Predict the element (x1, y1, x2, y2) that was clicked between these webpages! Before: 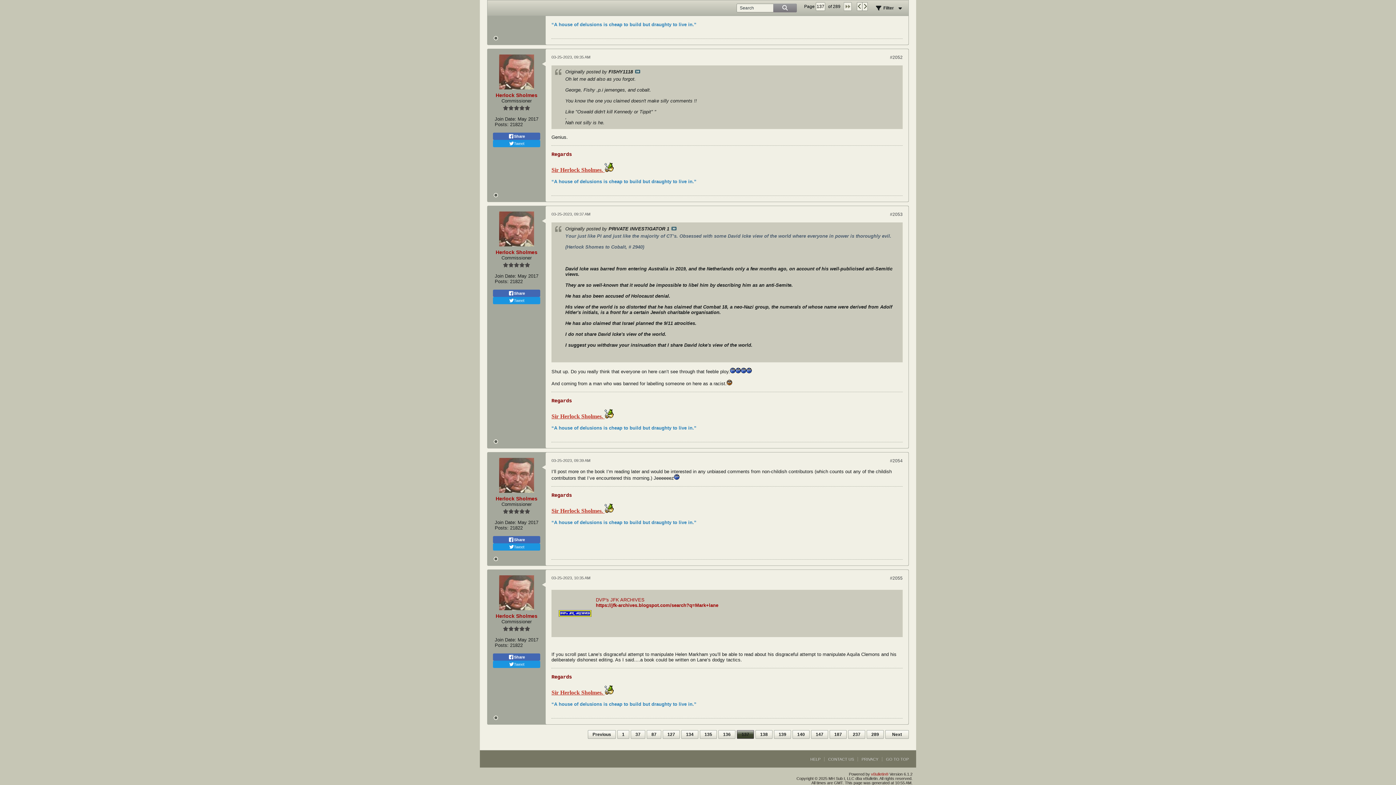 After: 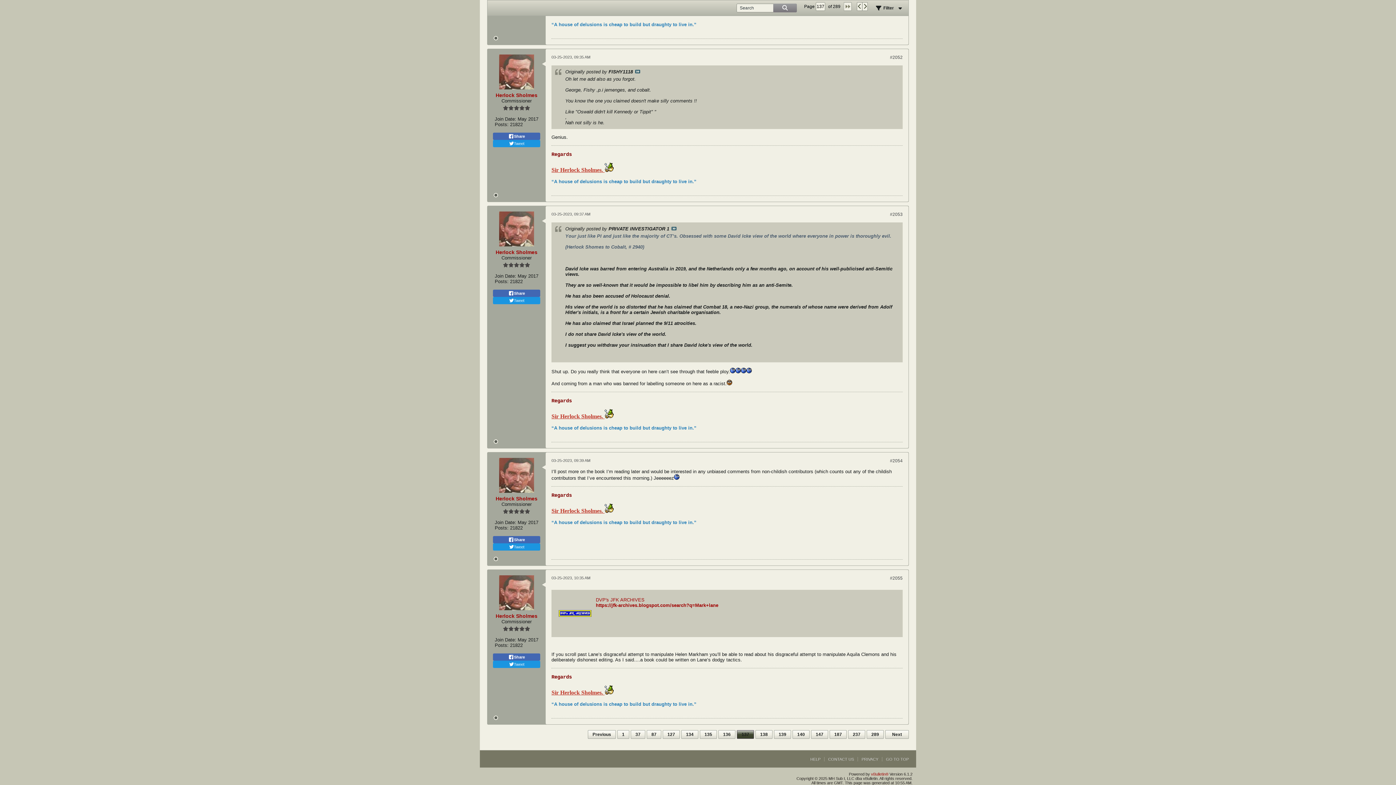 Action: label: #2054 bbox: (890, 458, 902, 463)